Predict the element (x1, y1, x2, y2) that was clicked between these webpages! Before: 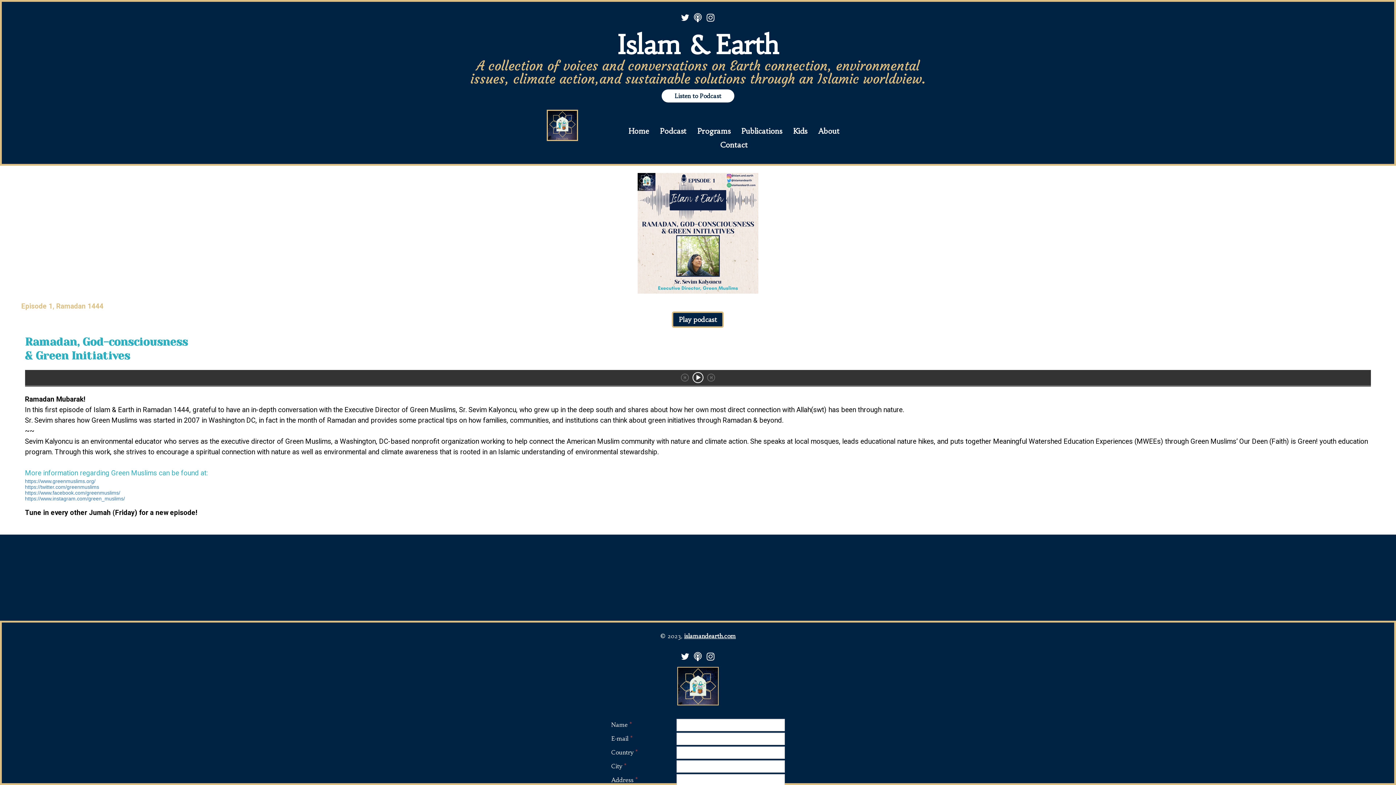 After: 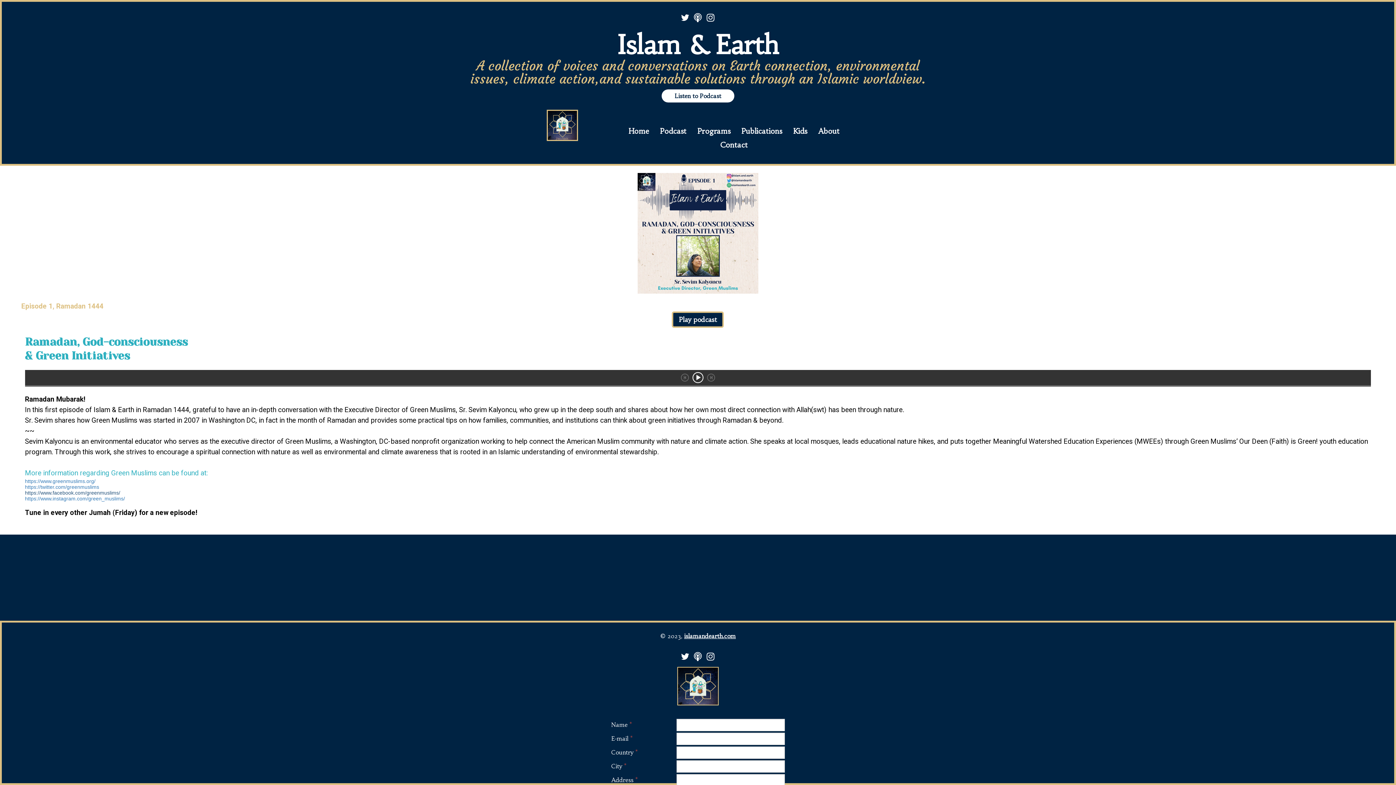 Action: label: https://www.facebook.com/greenmuslims/ bbox: (25, 490, 120, 496)